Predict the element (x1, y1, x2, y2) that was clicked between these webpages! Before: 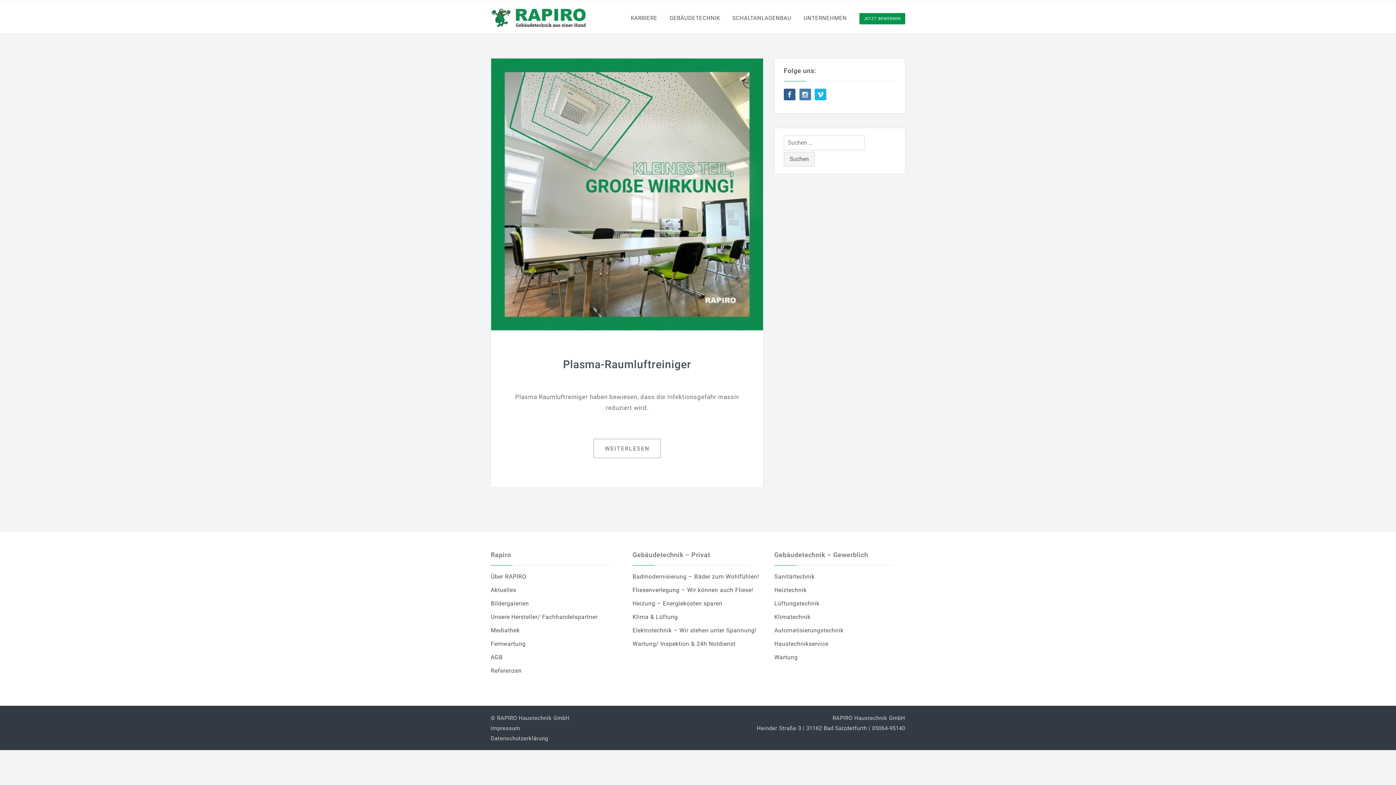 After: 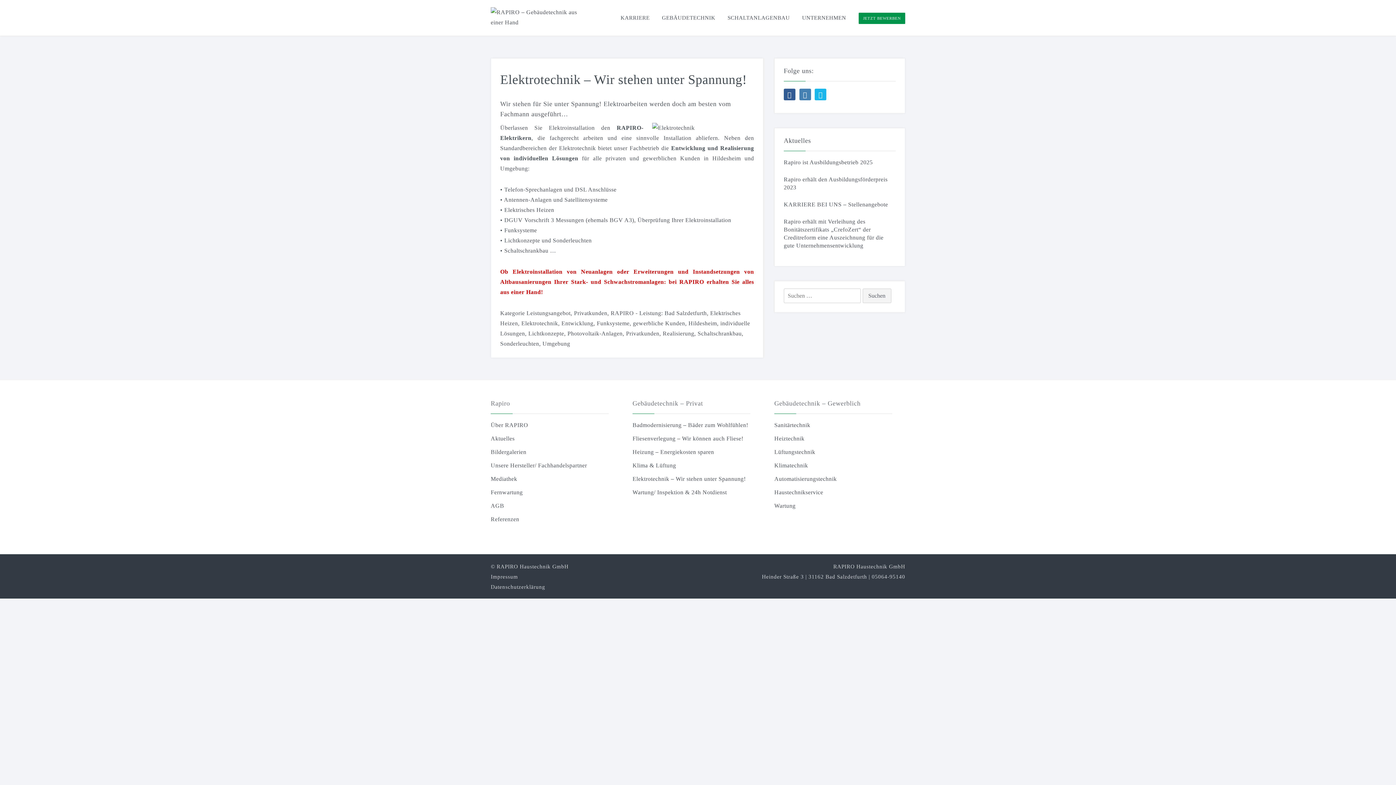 Action: bbox: (632, 627, 756, 634) label: Elektrotechnik – Wir stehen unter Spannung!